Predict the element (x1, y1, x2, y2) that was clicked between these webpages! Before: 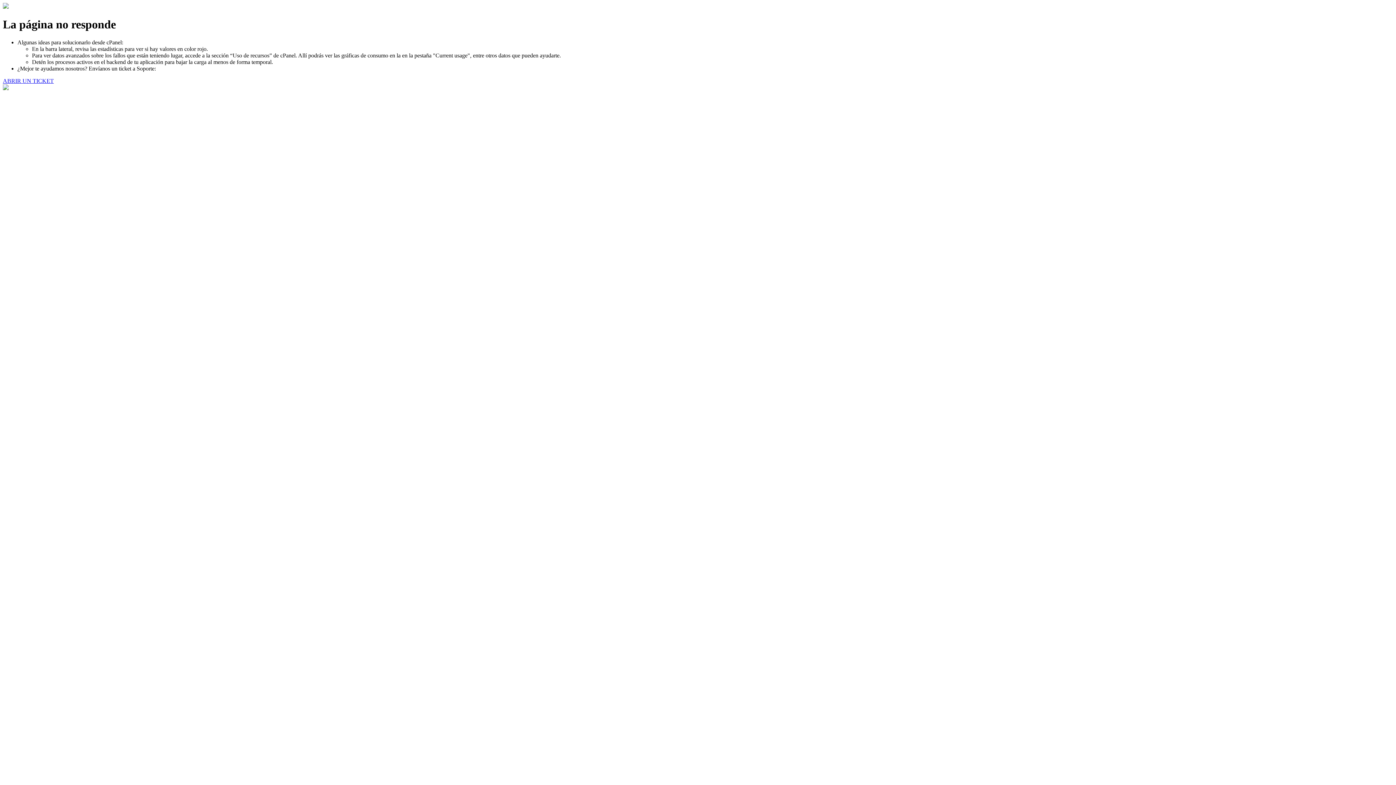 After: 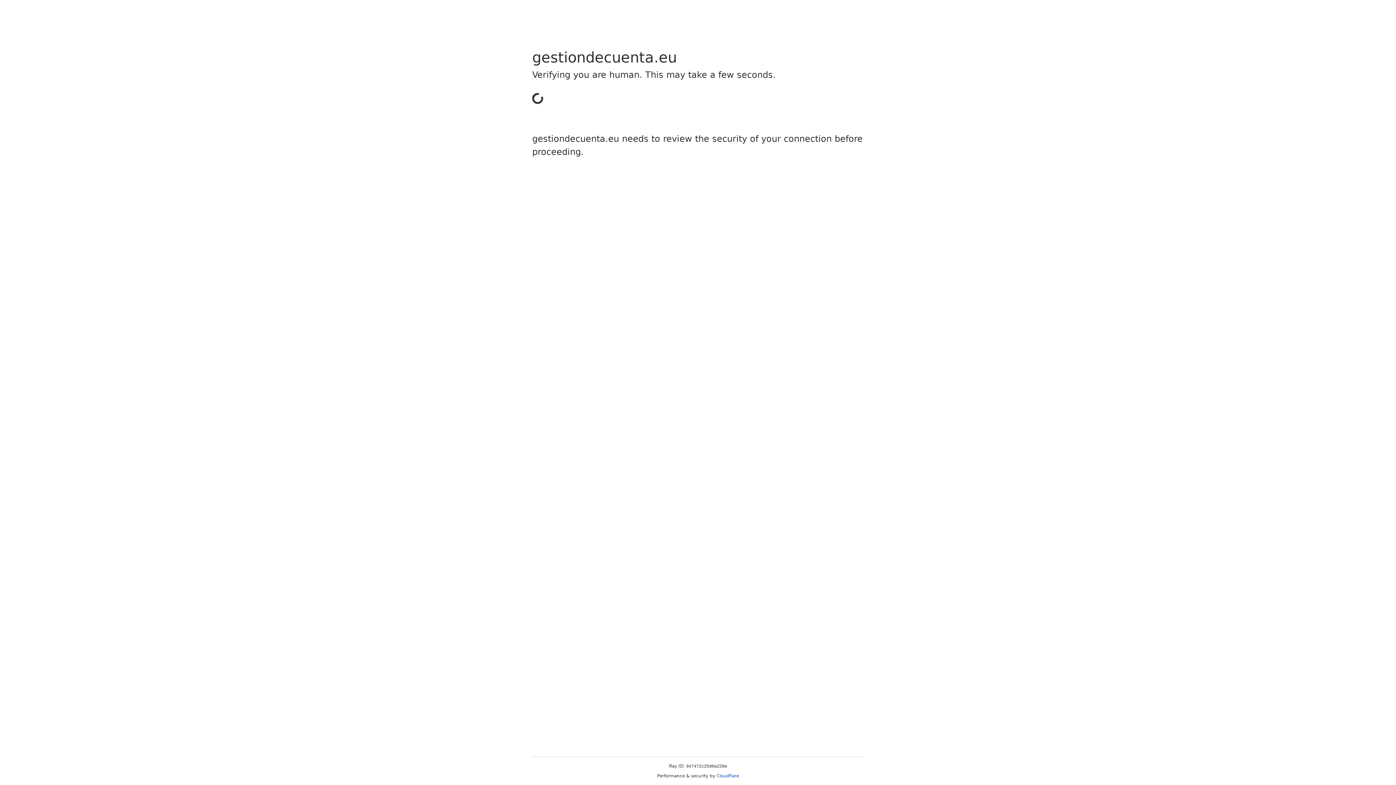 Action: bbox: (2, 77, 53, 83) label: ABRIR UN TICKET